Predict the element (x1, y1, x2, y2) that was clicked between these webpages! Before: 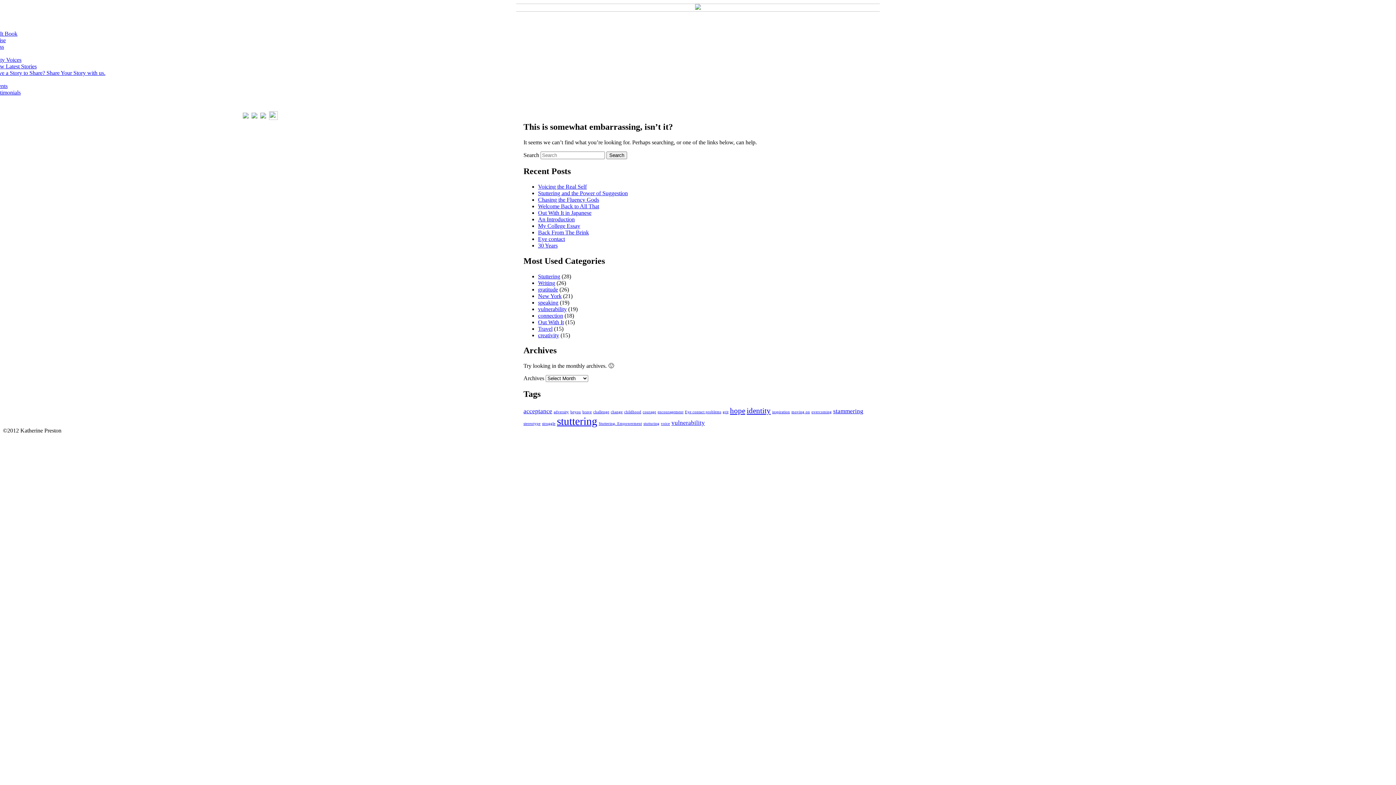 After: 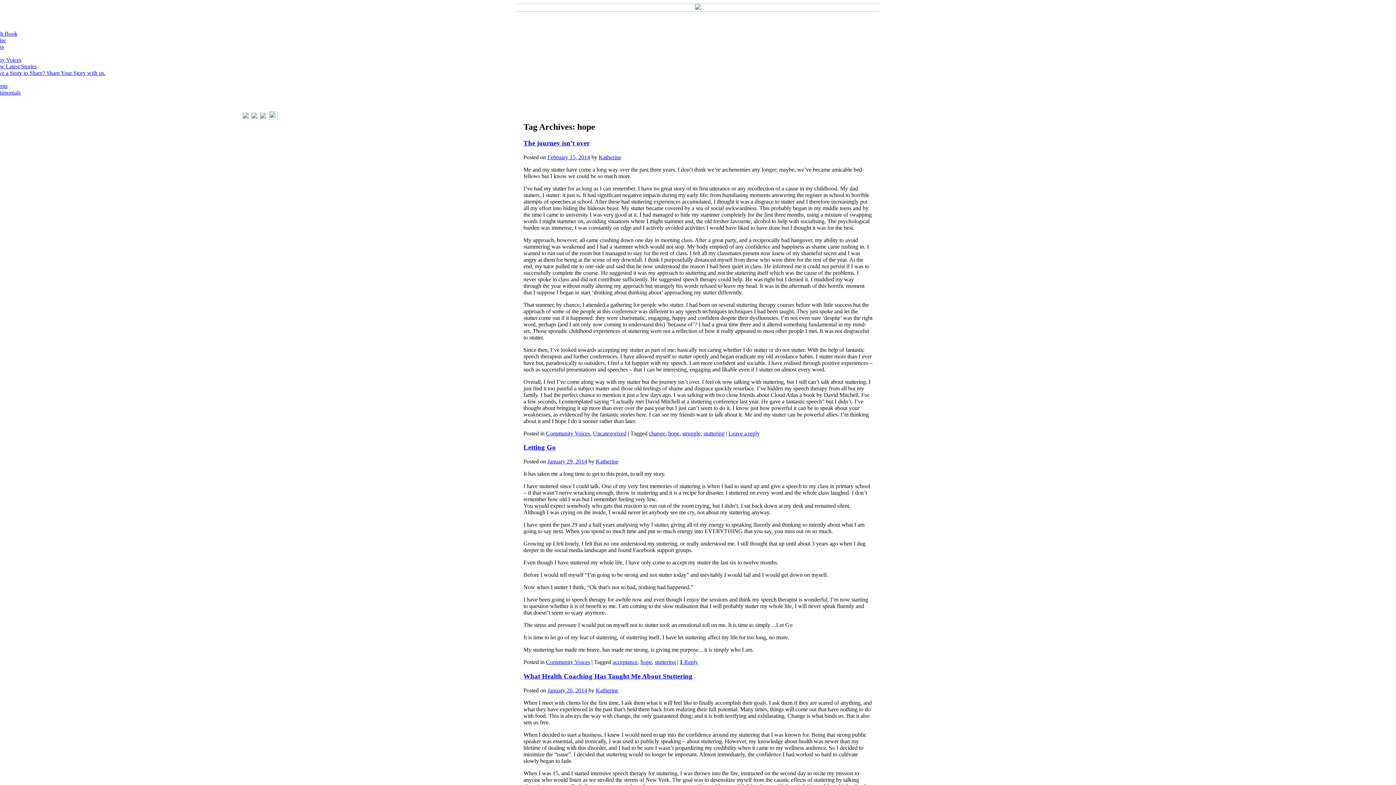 Action: bbox: (730, 406, 745, 415) label: hope (3 items)